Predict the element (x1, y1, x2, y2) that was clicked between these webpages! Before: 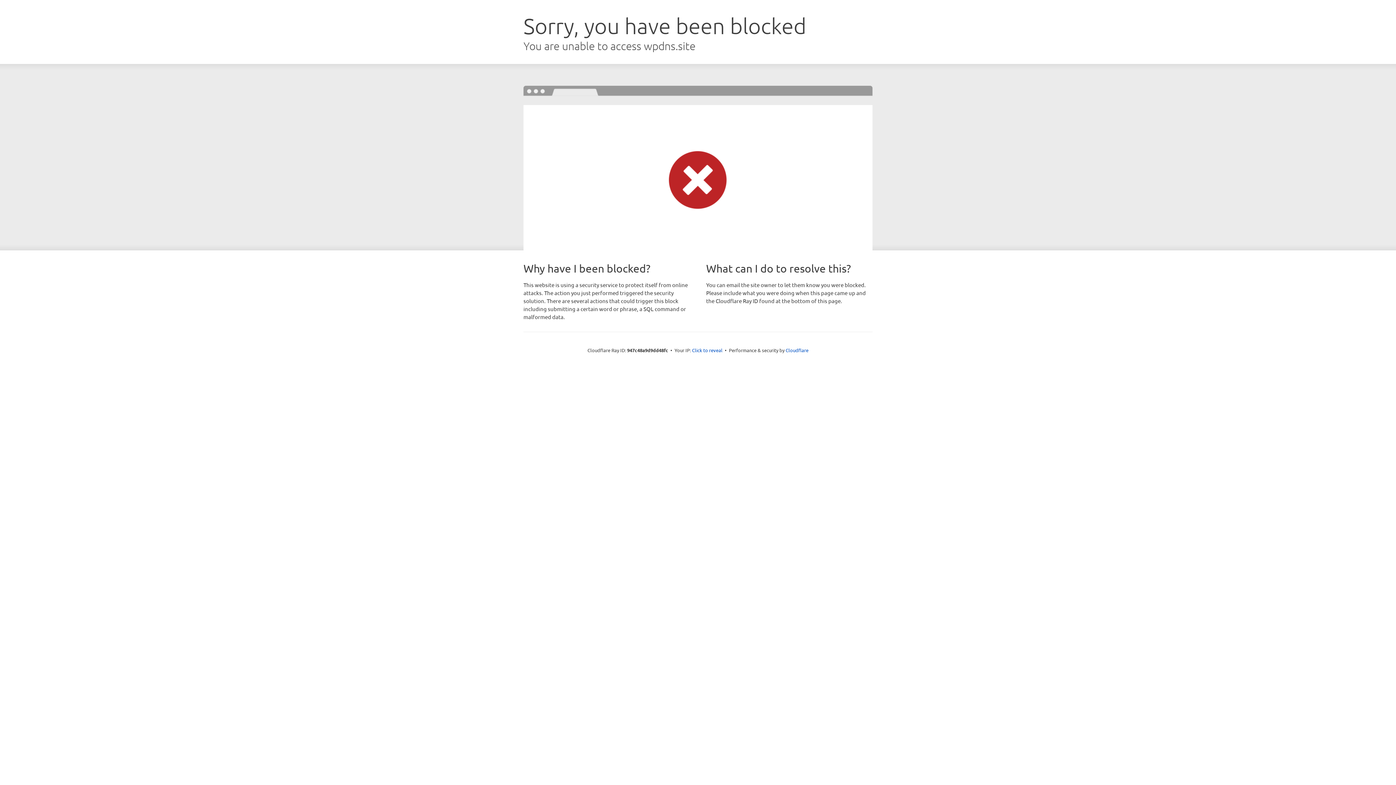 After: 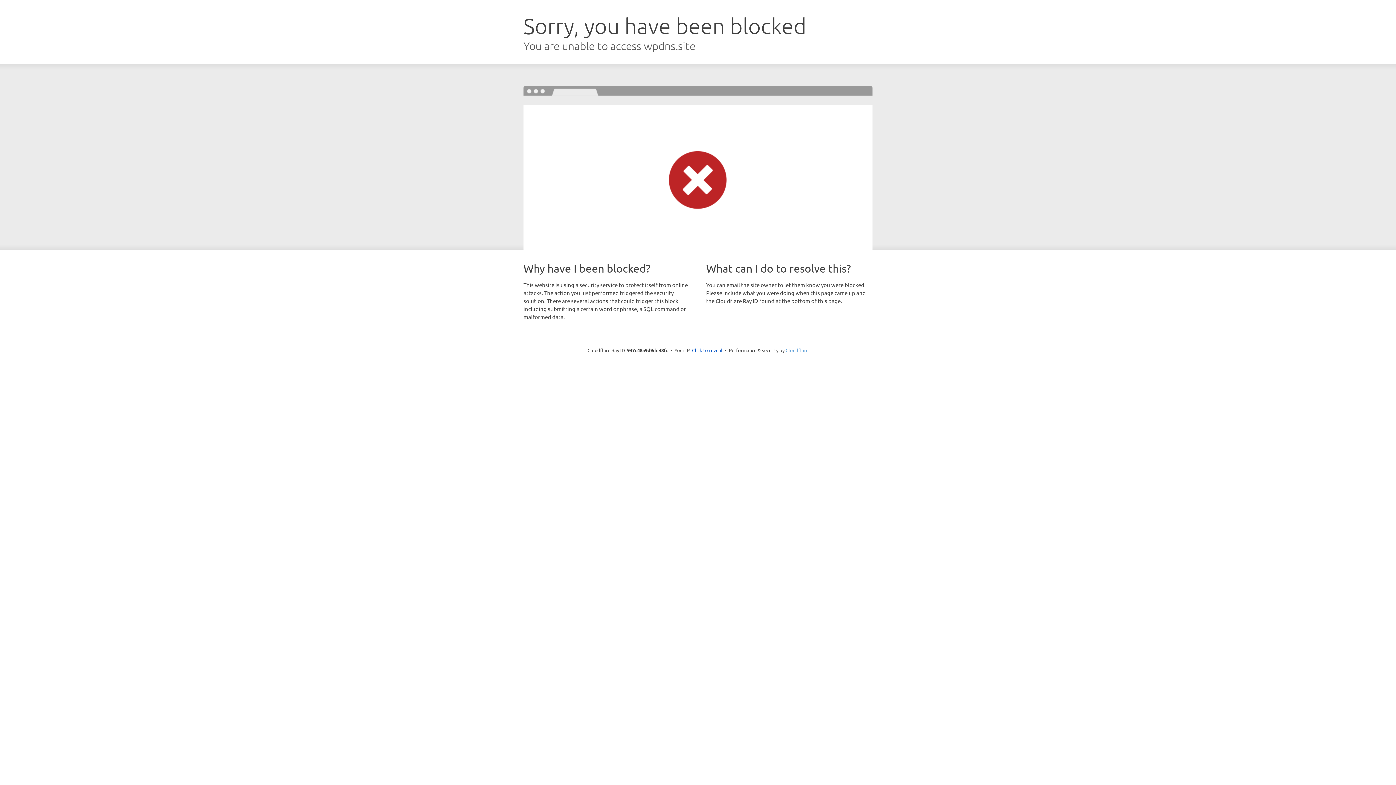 Action: bbox: (785, 347, 808, 353) label: Cloudflare